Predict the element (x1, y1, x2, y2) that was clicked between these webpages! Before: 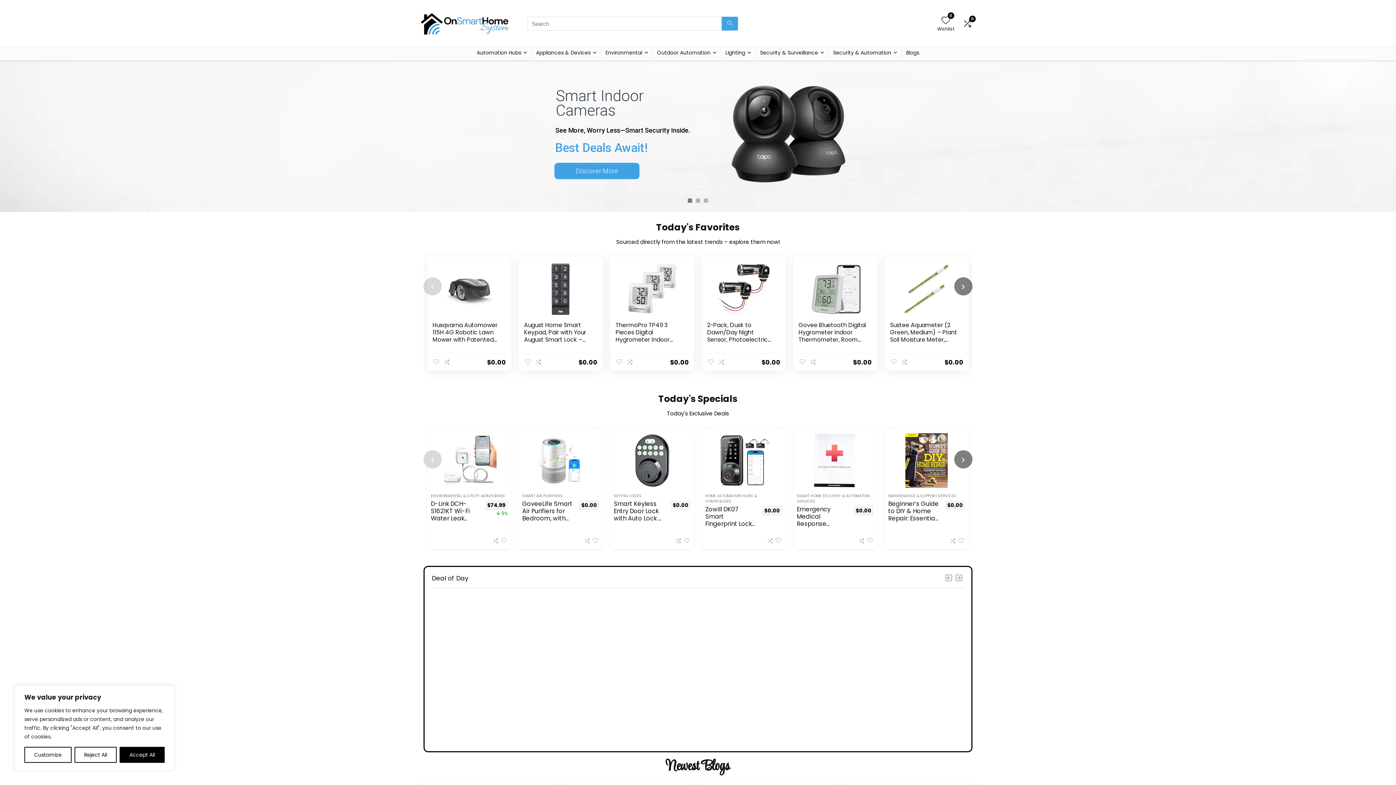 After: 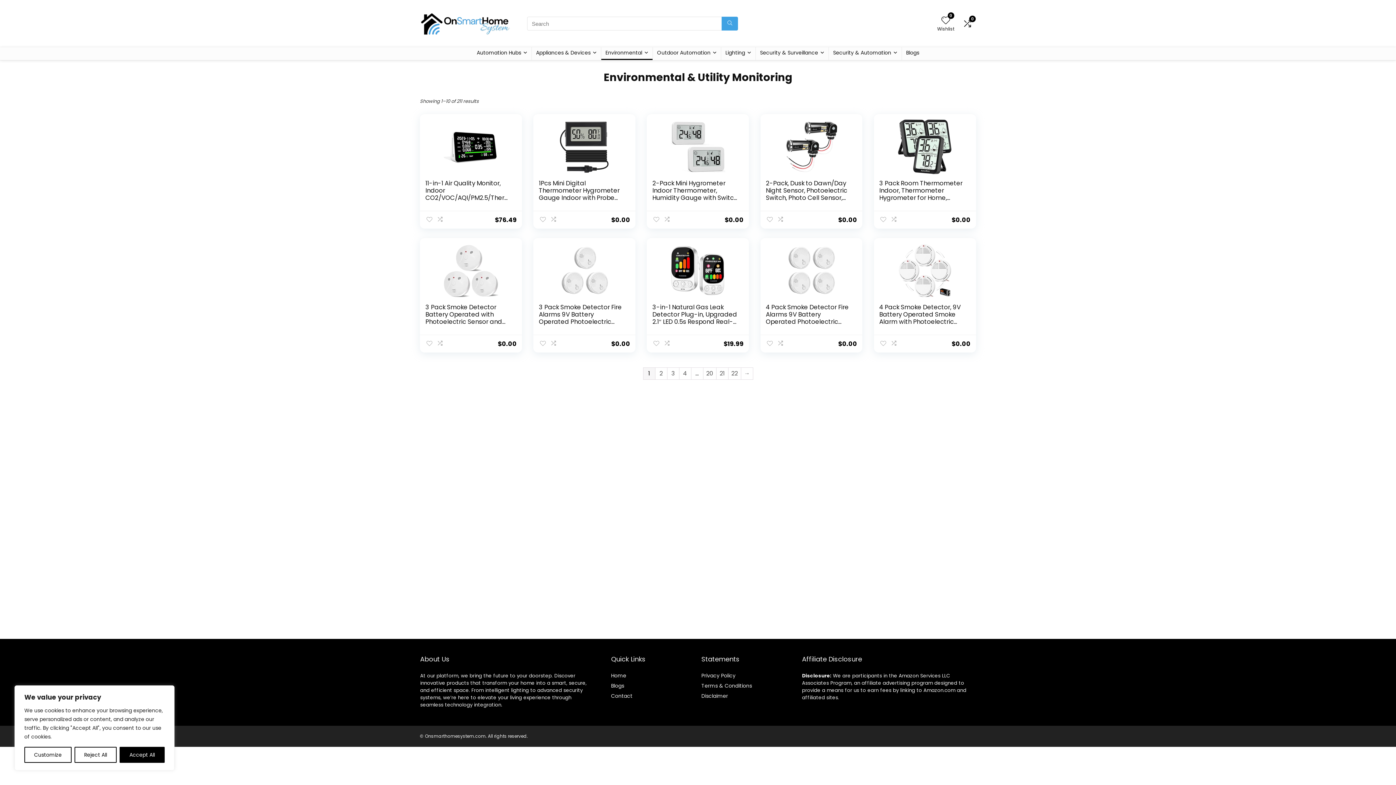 Action: label: Environmental bbox: (601, 47, 652, 60)